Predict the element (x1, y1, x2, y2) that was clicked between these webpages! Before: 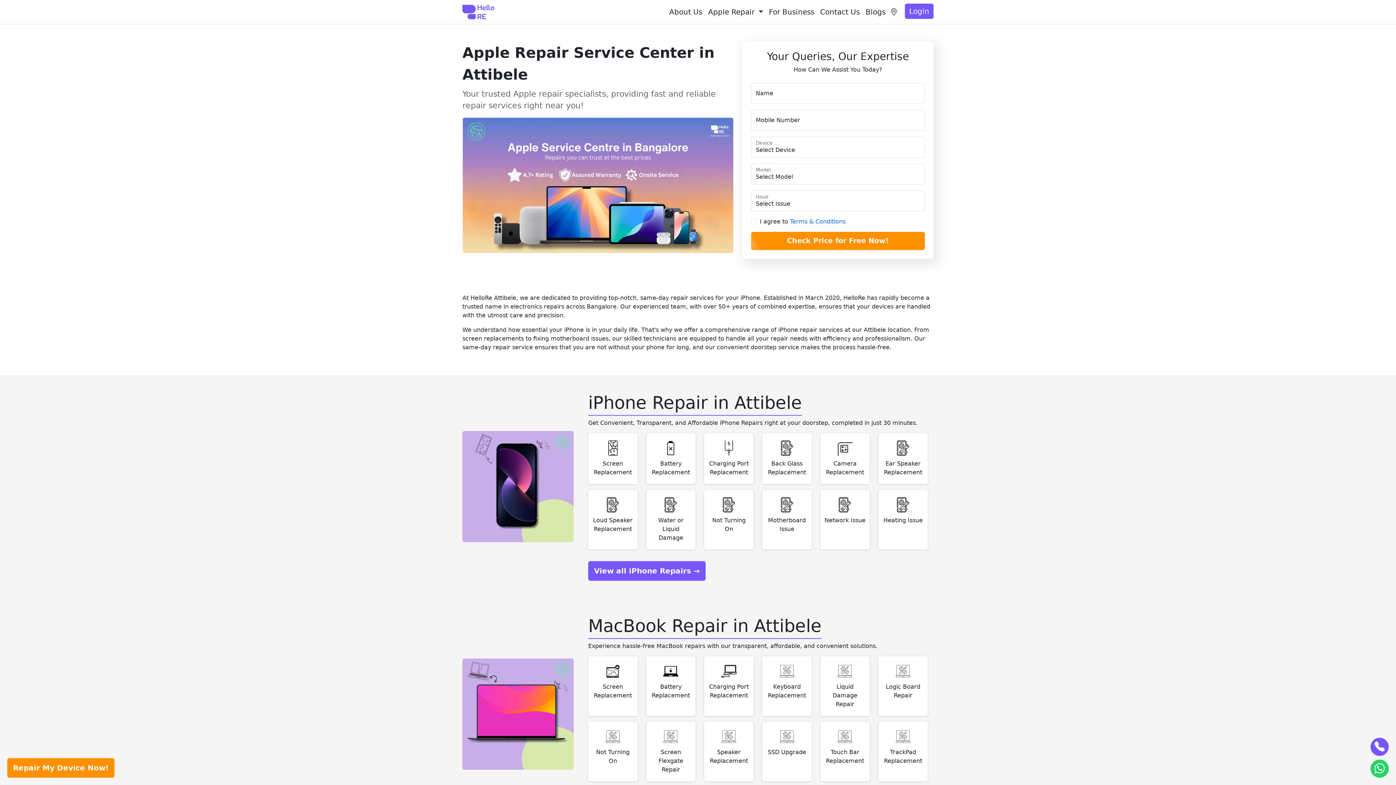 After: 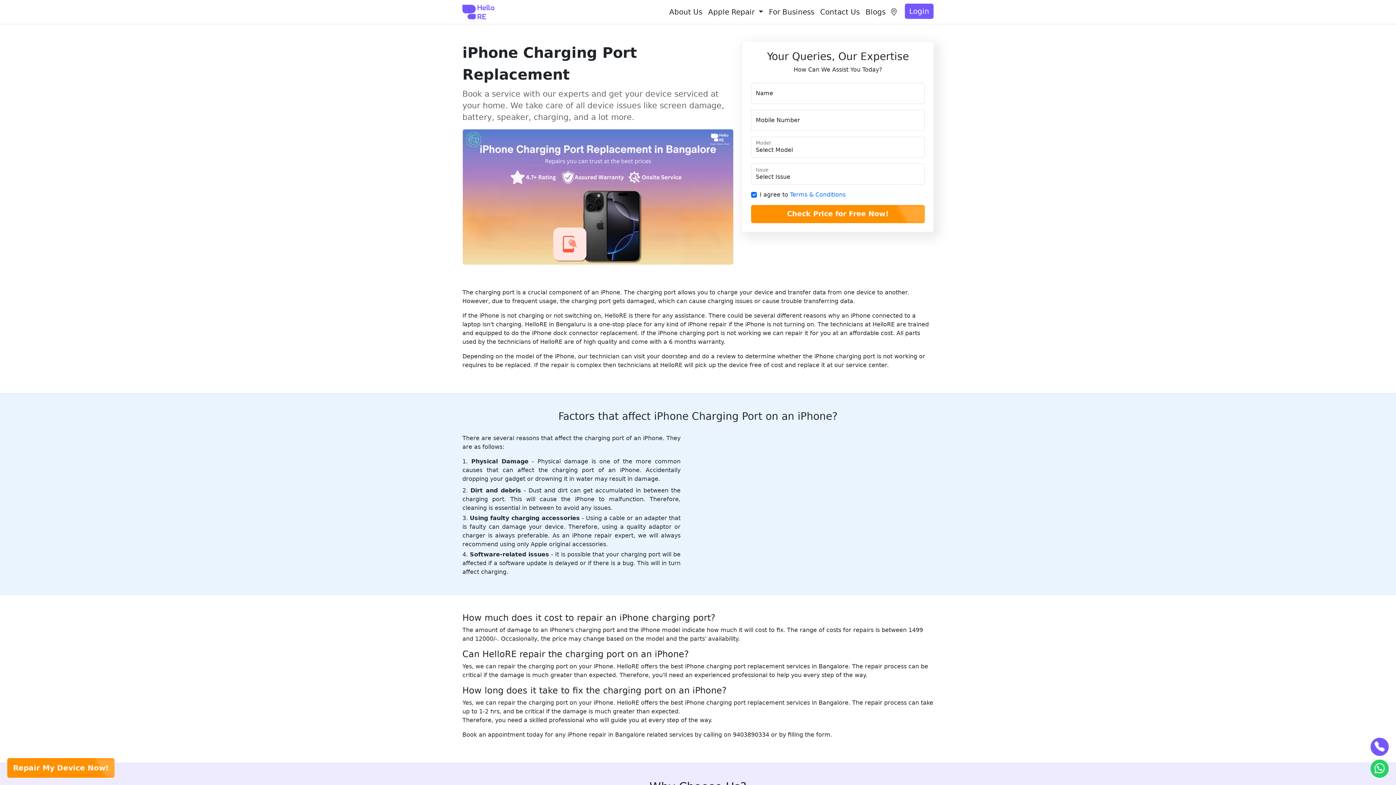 Action: bbox: (704, 433, 753, 484) label: Charging Port Replacement